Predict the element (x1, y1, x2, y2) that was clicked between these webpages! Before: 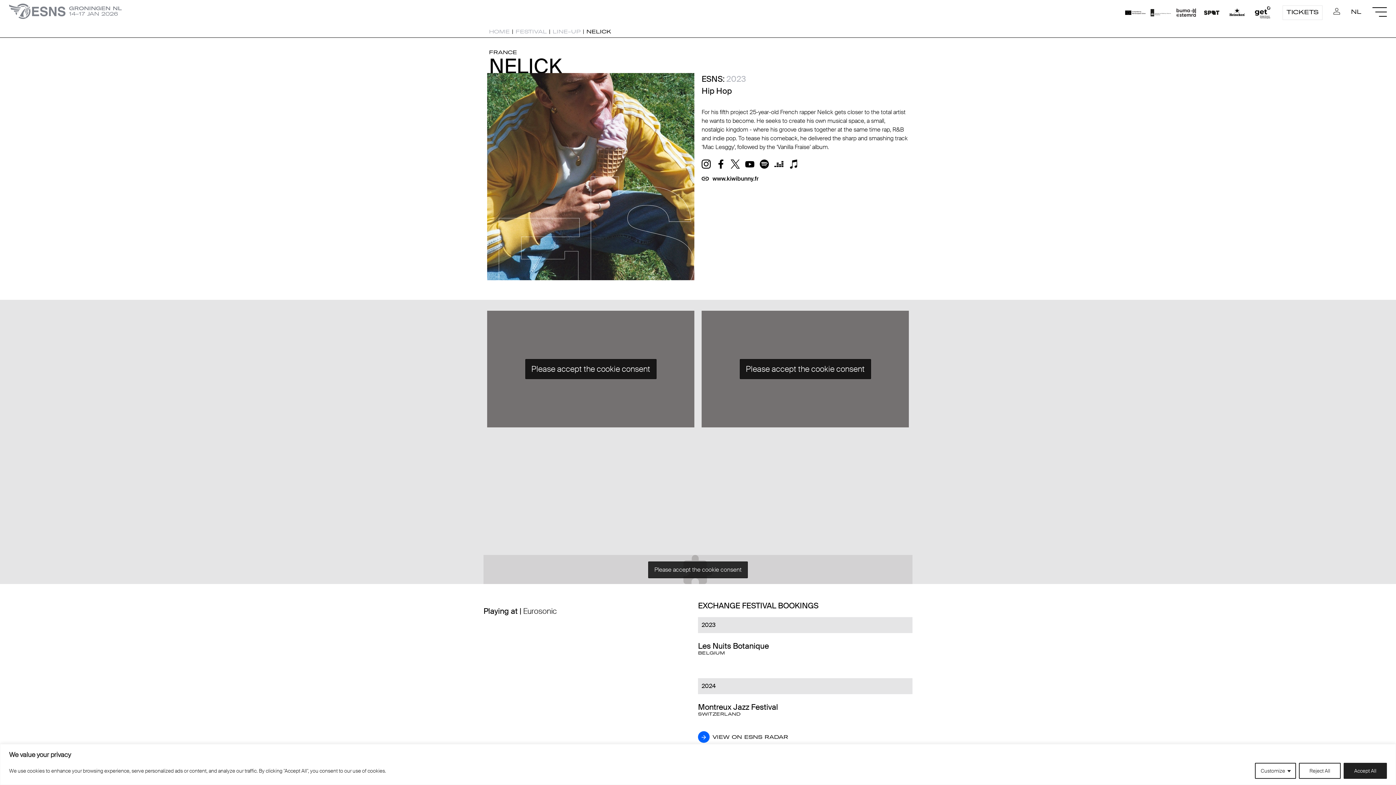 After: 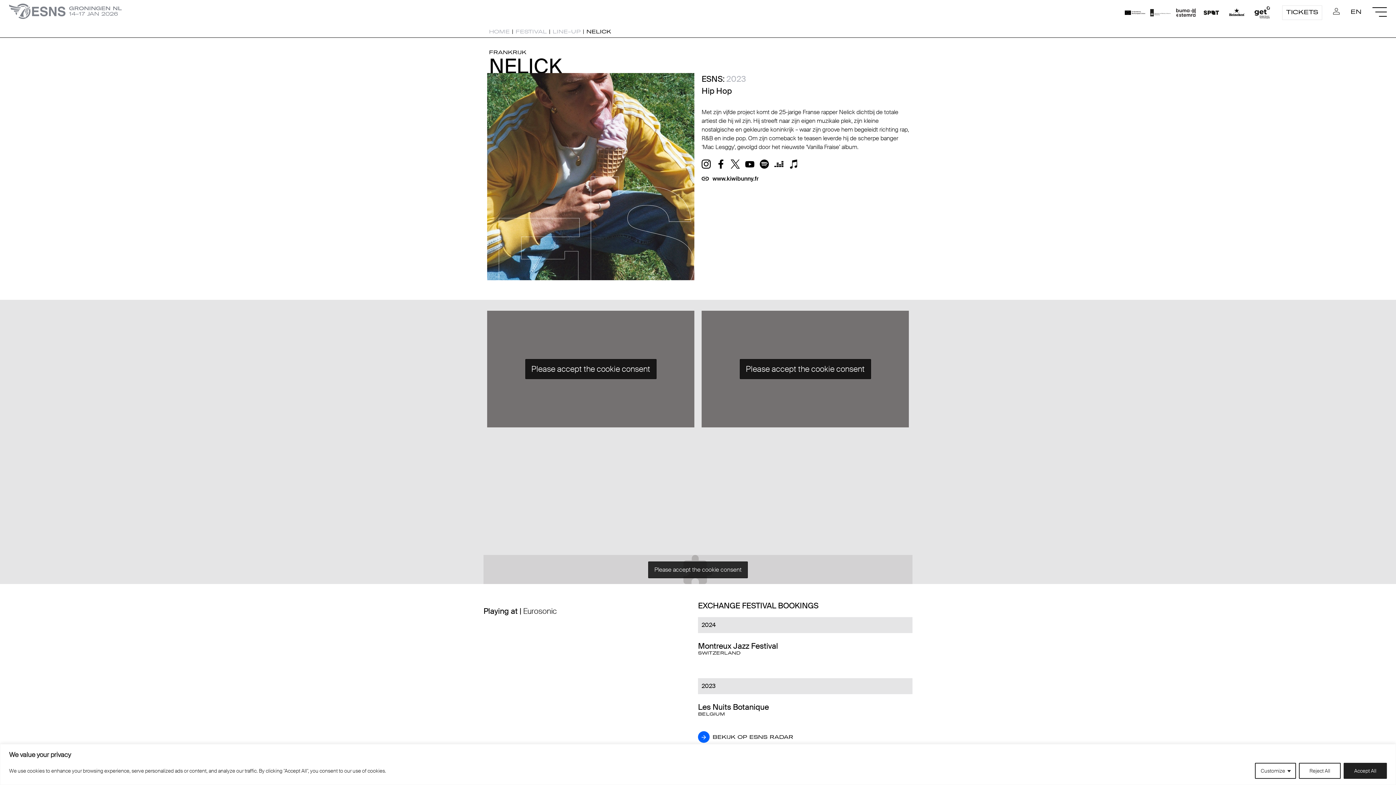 Action: bbox: (1351, 7, 1361, 21) label: NL